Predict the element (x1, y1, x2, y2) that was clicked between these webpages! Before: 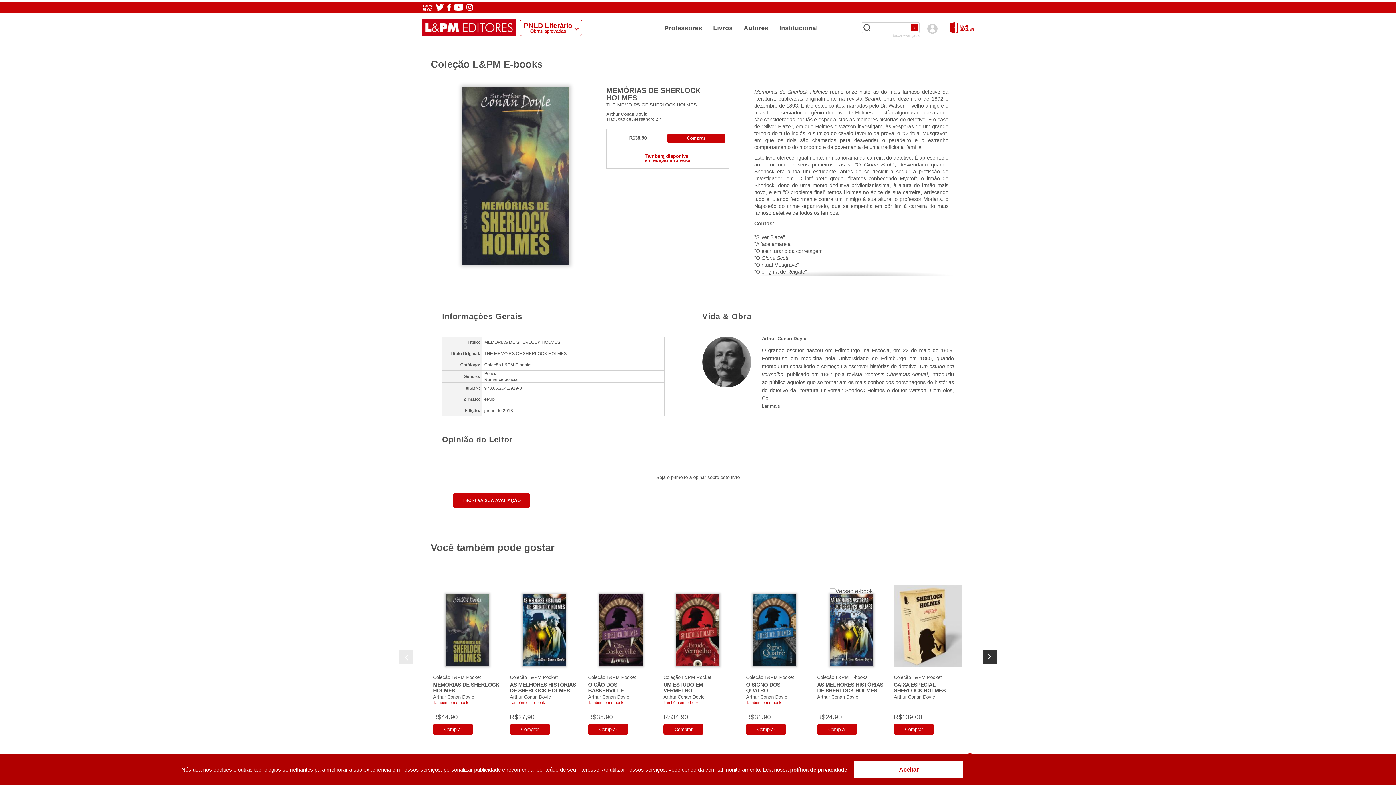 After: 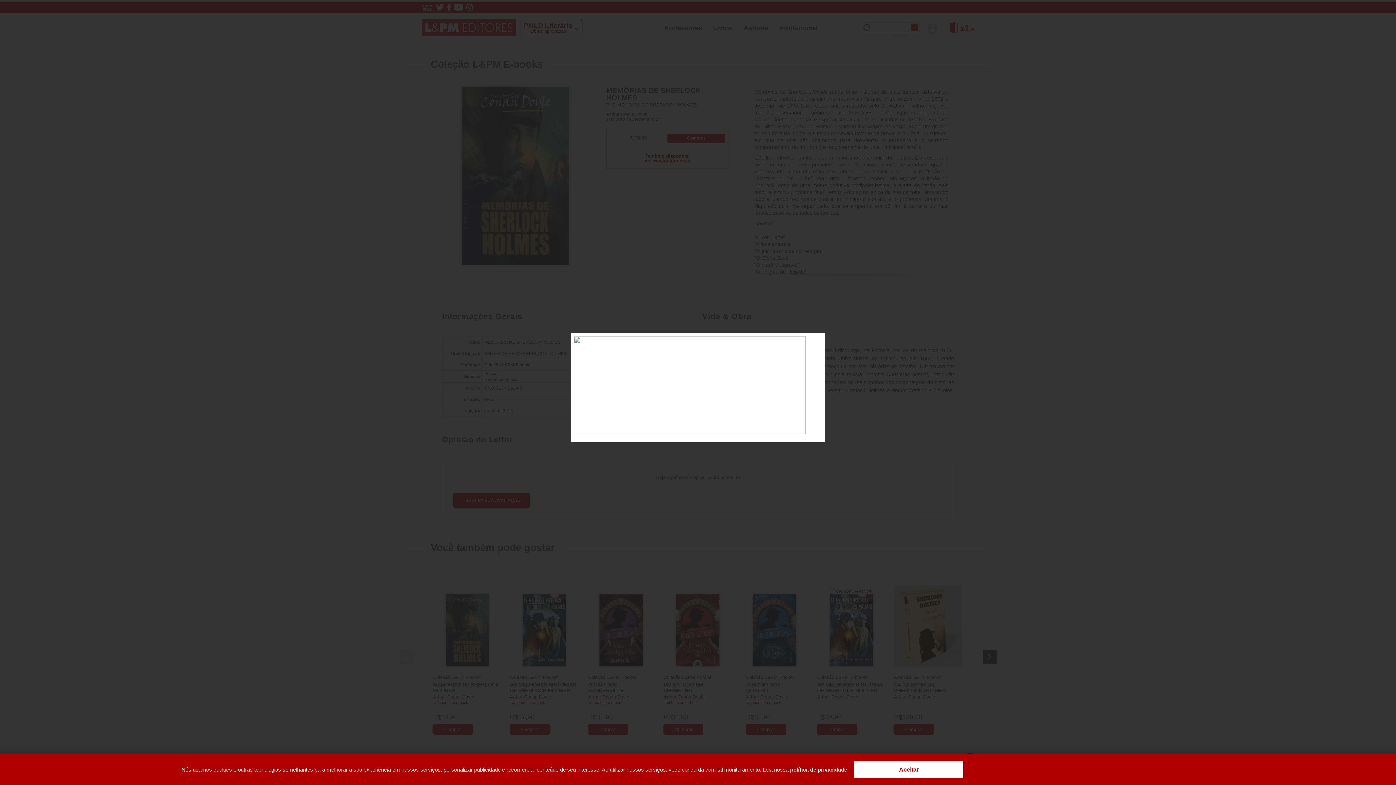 Action: label: Comprar bbox: (817, 724, 857, 735)